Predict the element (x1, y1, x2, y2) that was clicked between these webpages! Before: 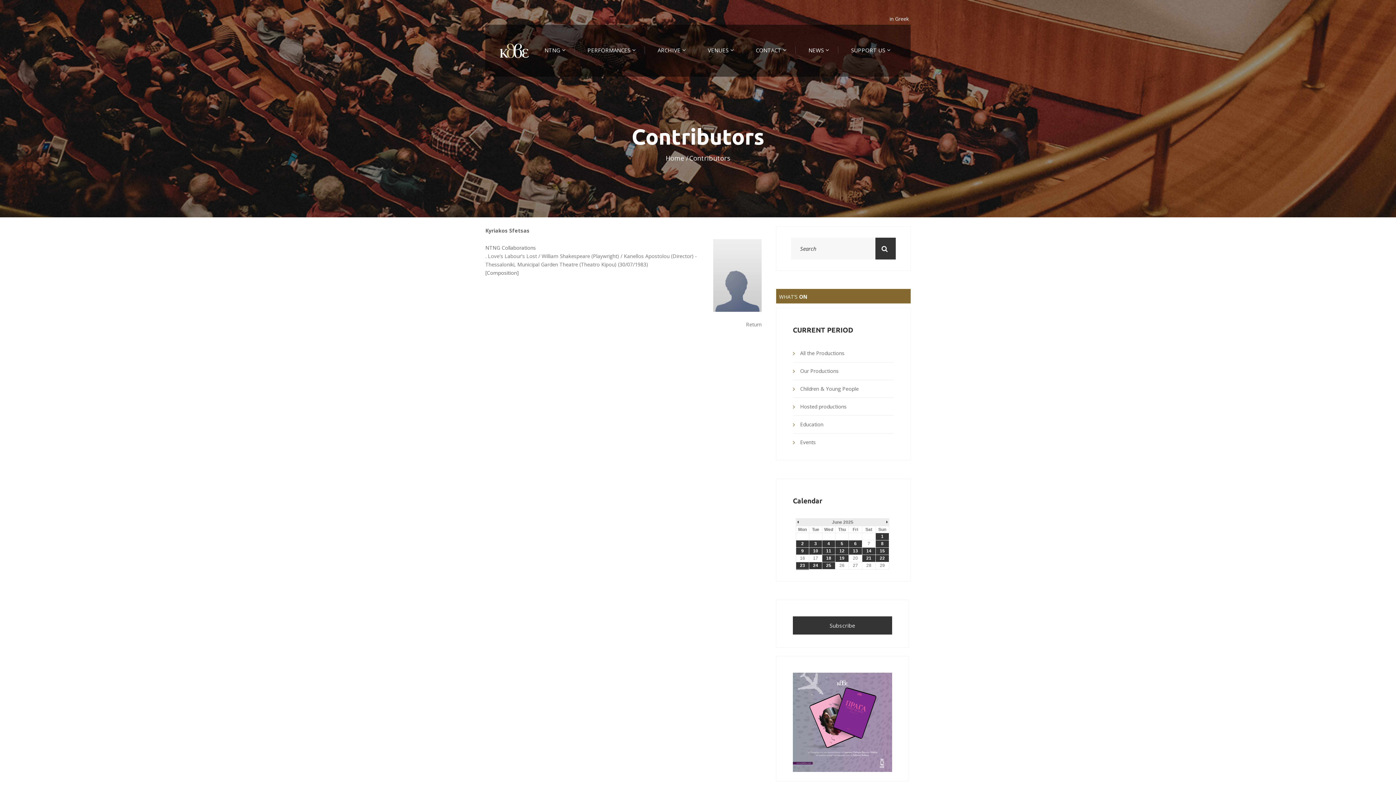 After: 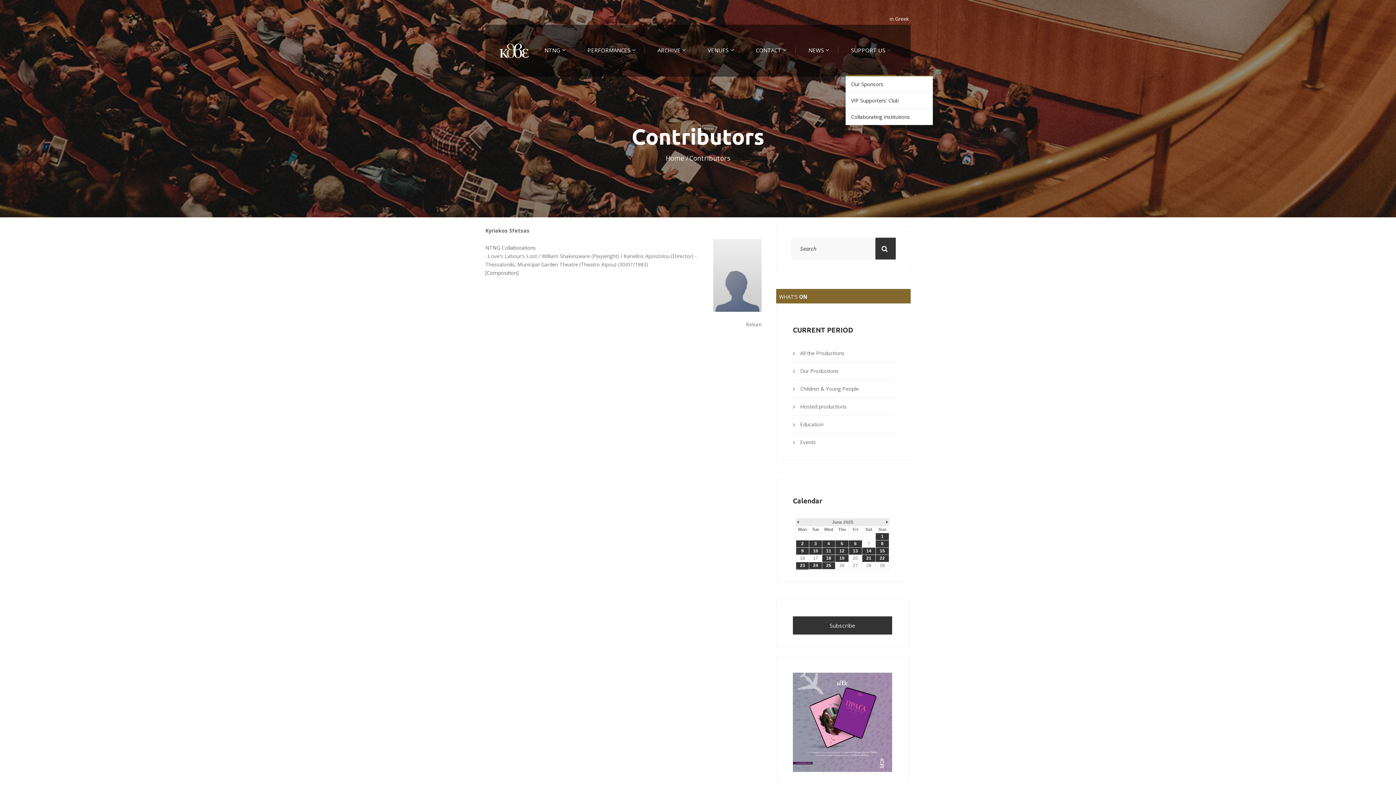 Action: bbox: (851, 46, 890, 53) label: SUPPORT US